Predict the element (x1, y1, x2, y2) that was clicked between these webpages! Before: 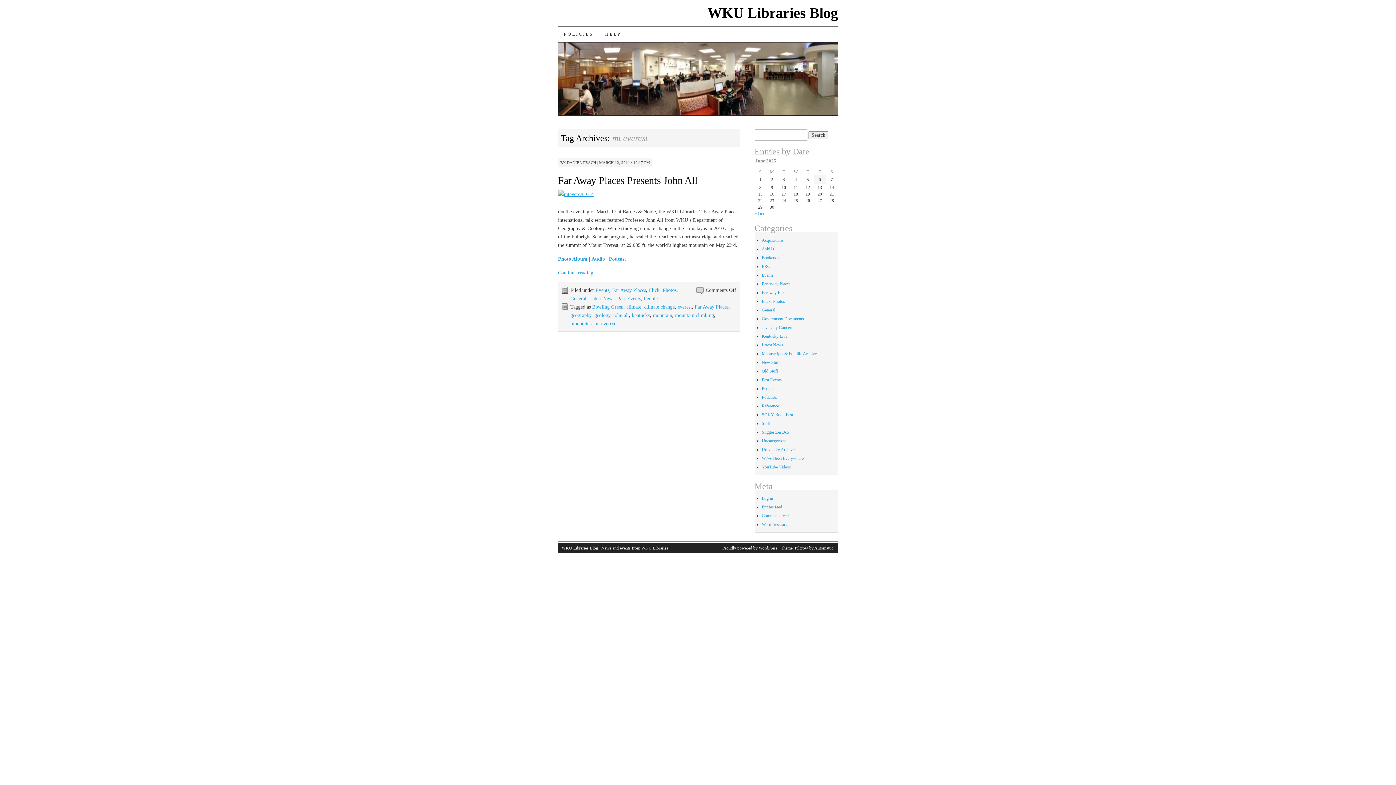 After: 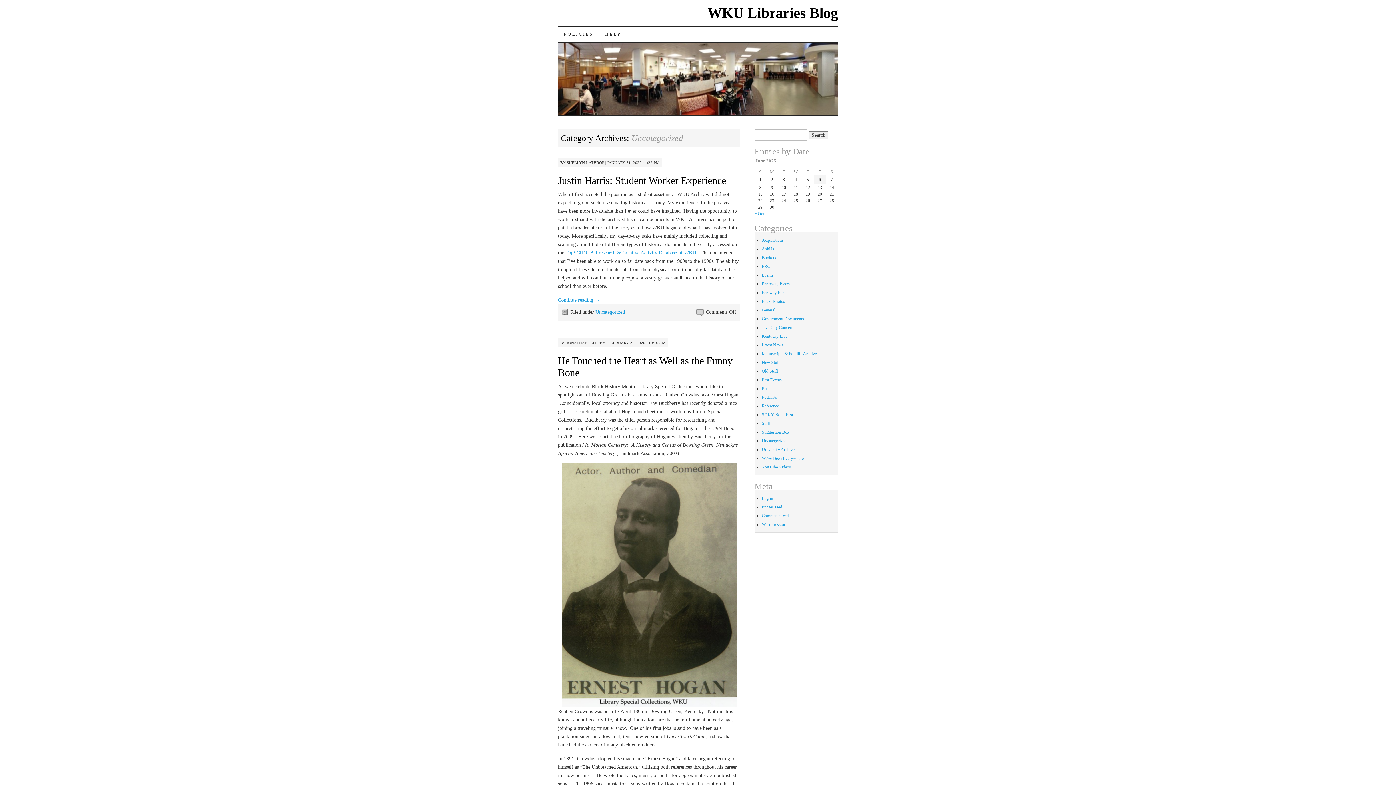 Action: bbox: (762, 438, 786, 443) label: Uncategorized